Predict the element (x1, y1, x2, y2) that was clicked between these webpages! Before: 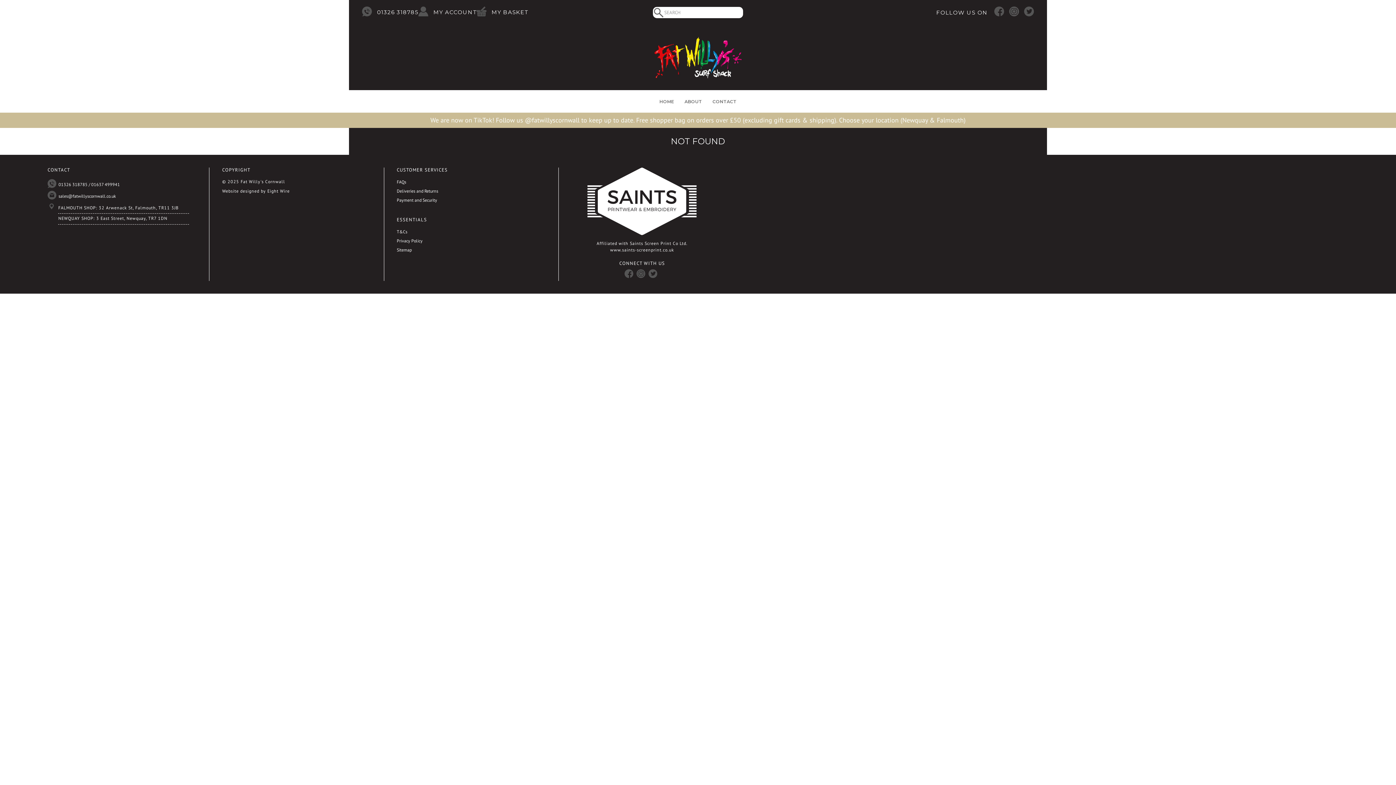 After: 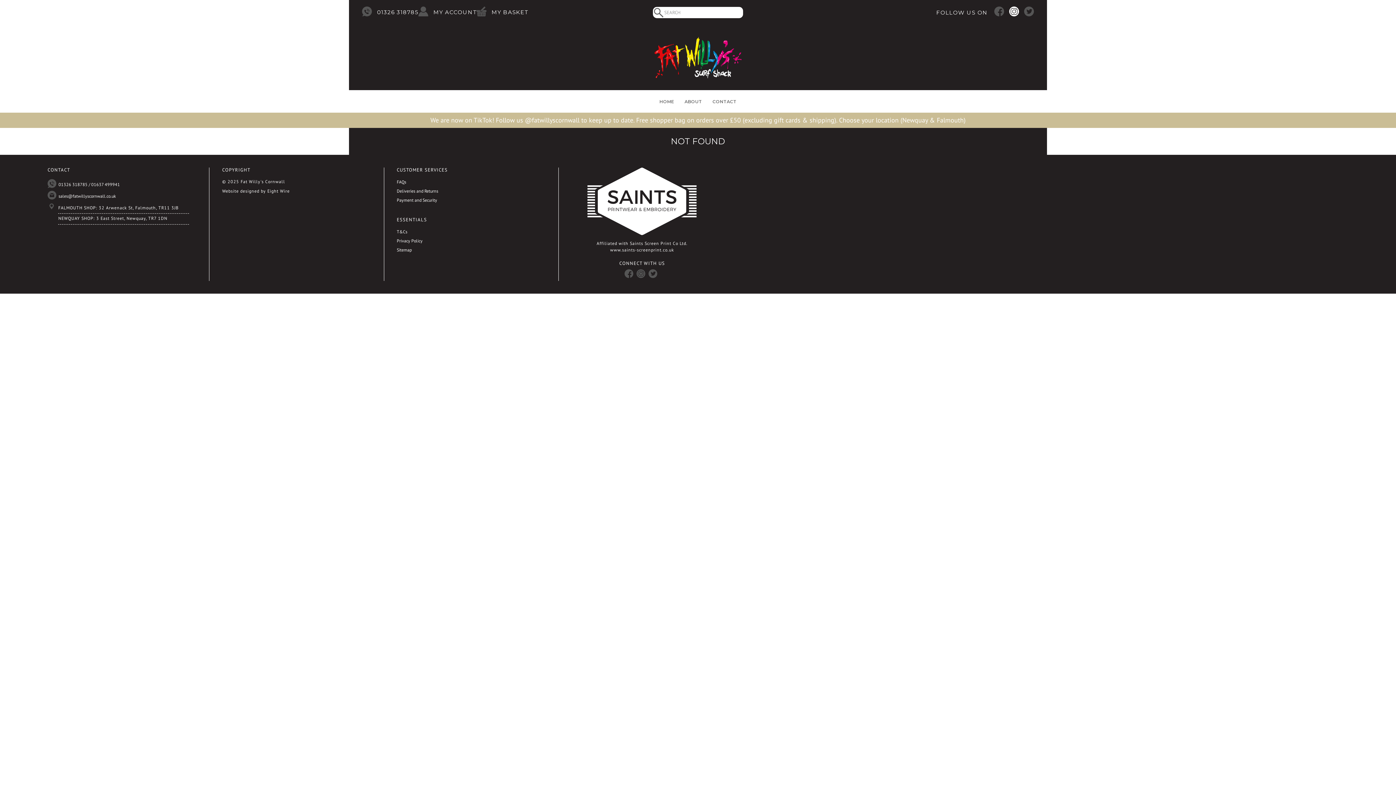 Action: bbox: (1009, 7, 1021, 16) label:  